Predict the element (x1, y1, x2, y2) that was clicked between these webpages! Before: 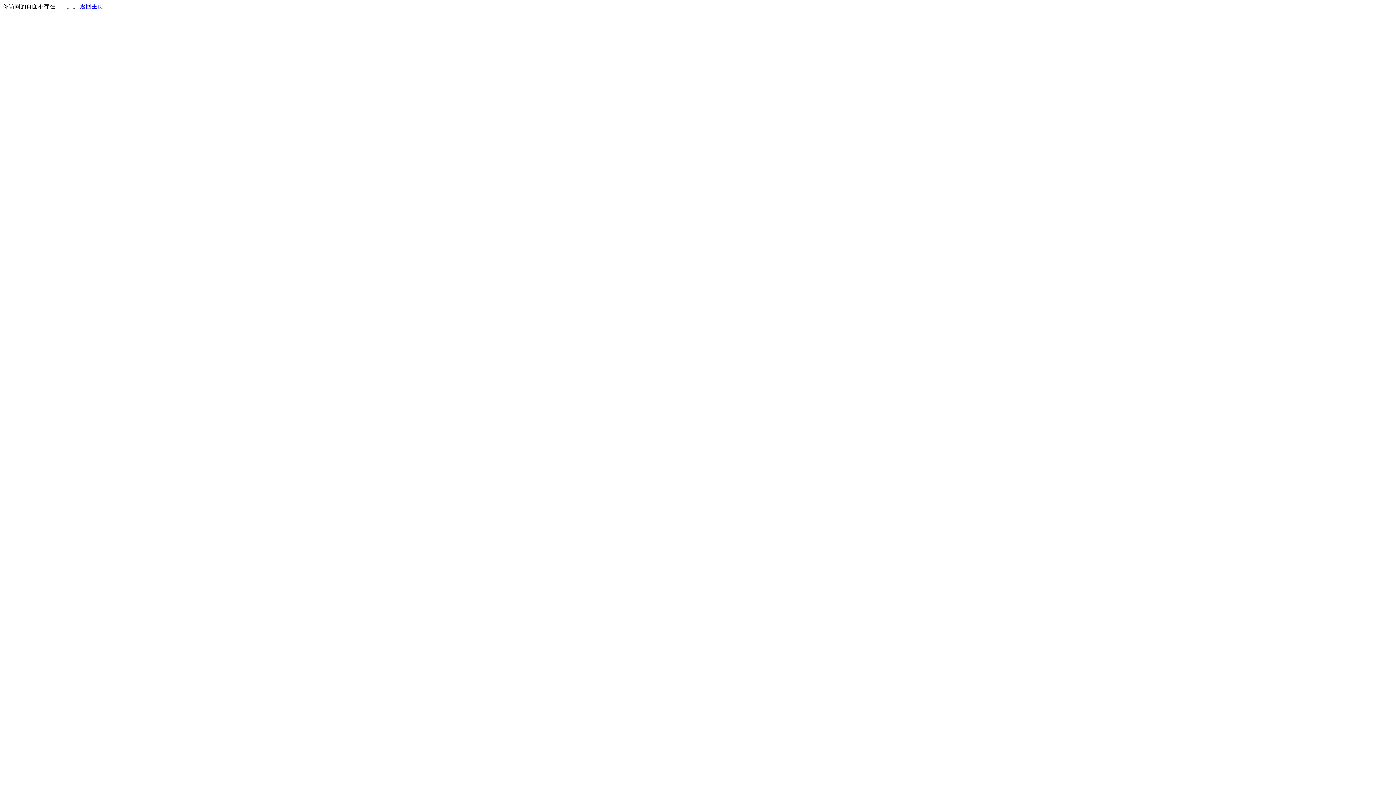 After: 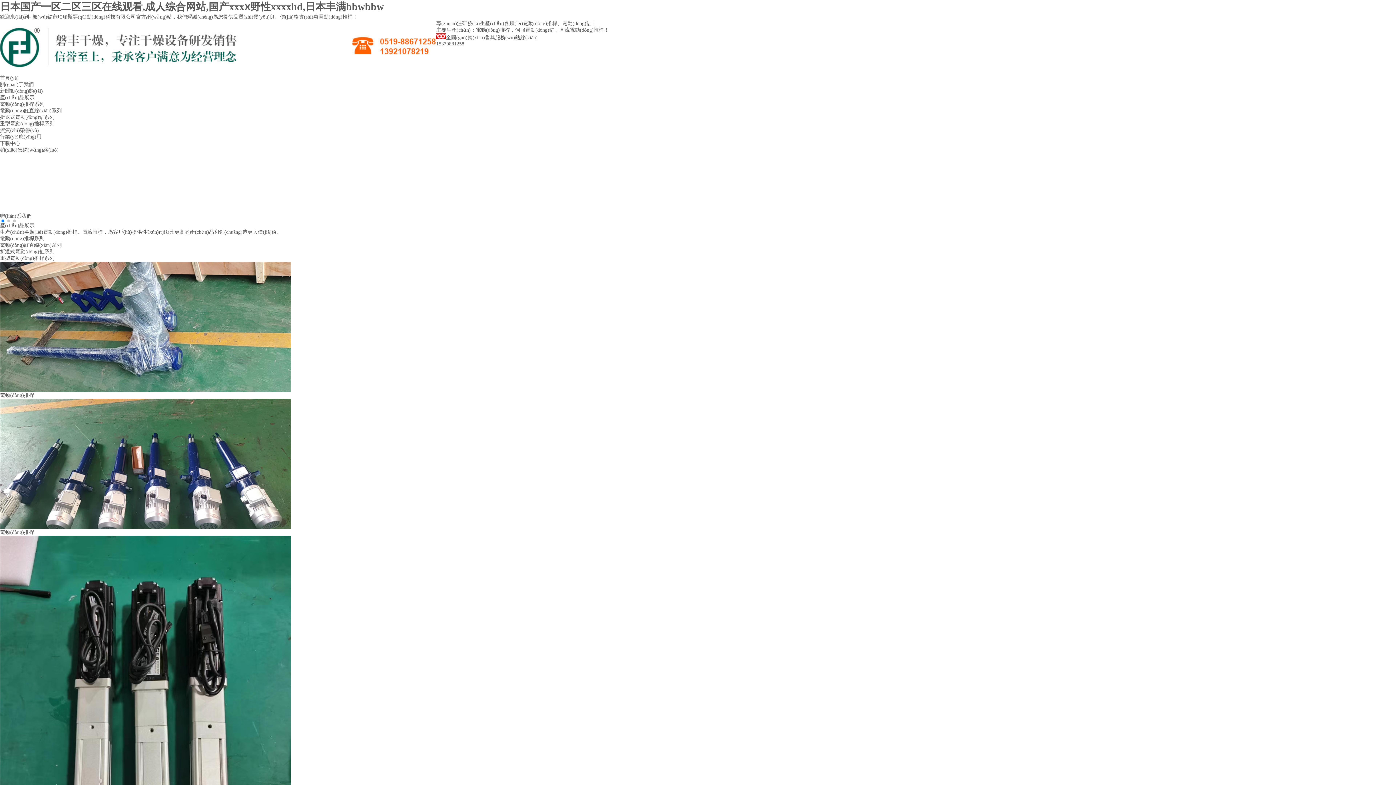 Action: label: 返回主页 bbox: (80, 3, 103, 9)